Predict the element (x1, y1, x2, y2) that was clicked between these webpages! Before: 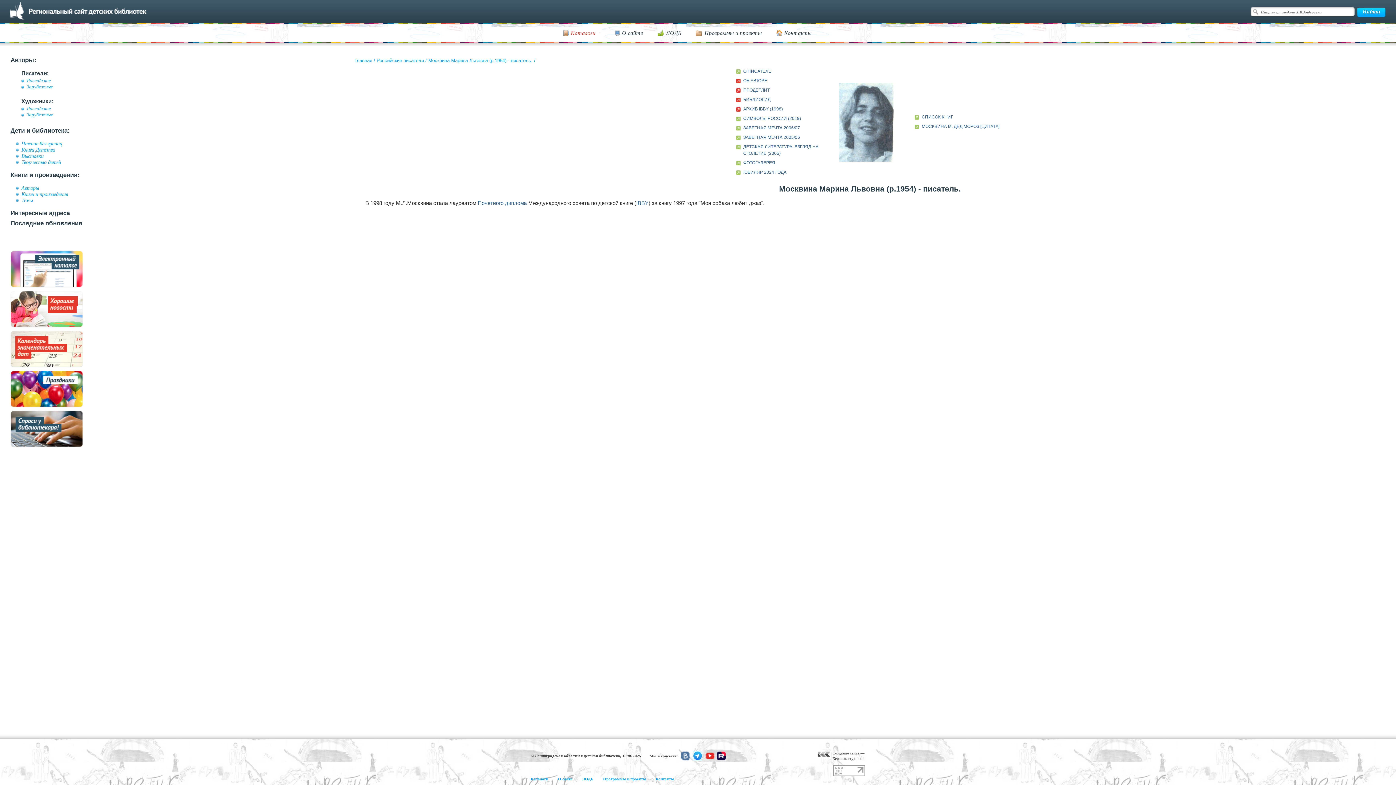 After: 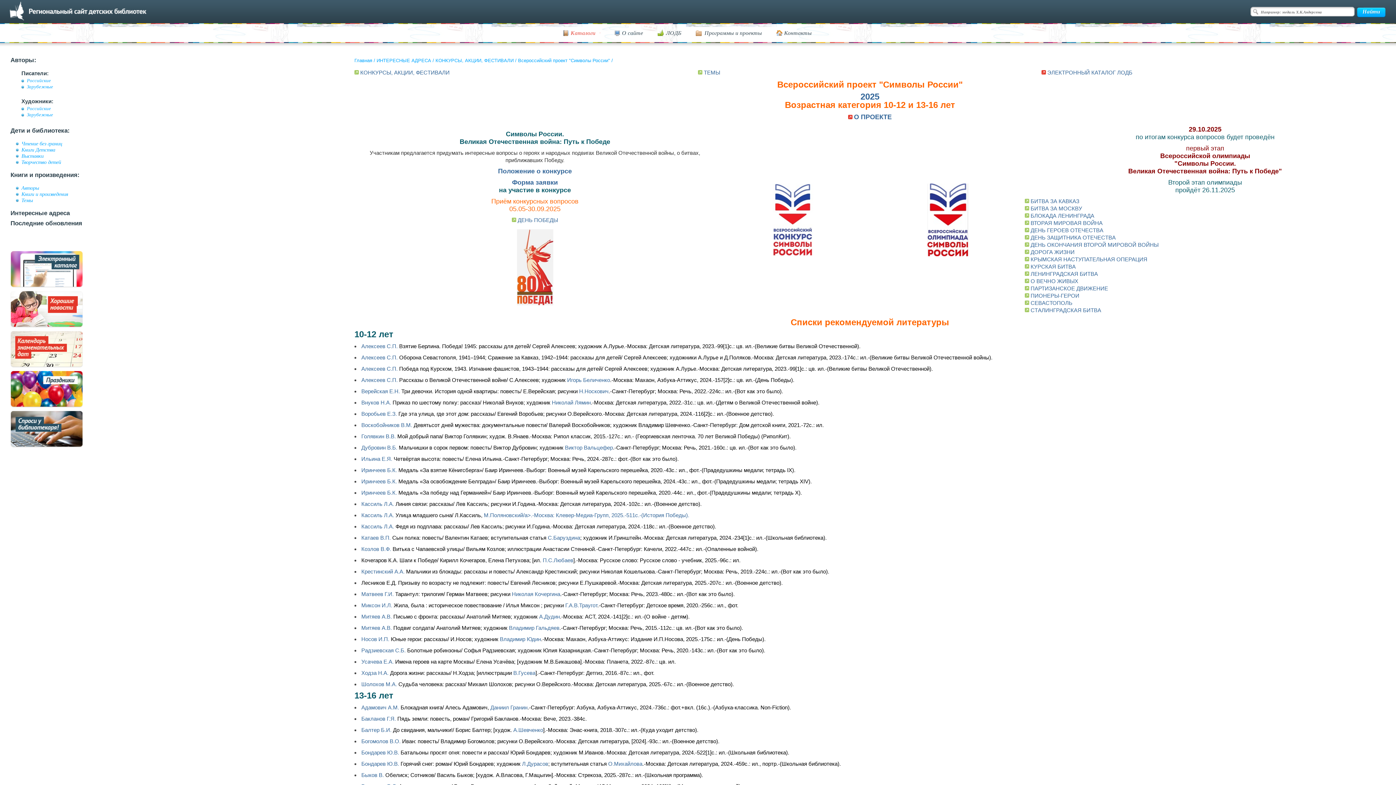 Action: bbox: (743, 116, 801, 121) label: СИМВОЛЫ РОССИИ (2019)